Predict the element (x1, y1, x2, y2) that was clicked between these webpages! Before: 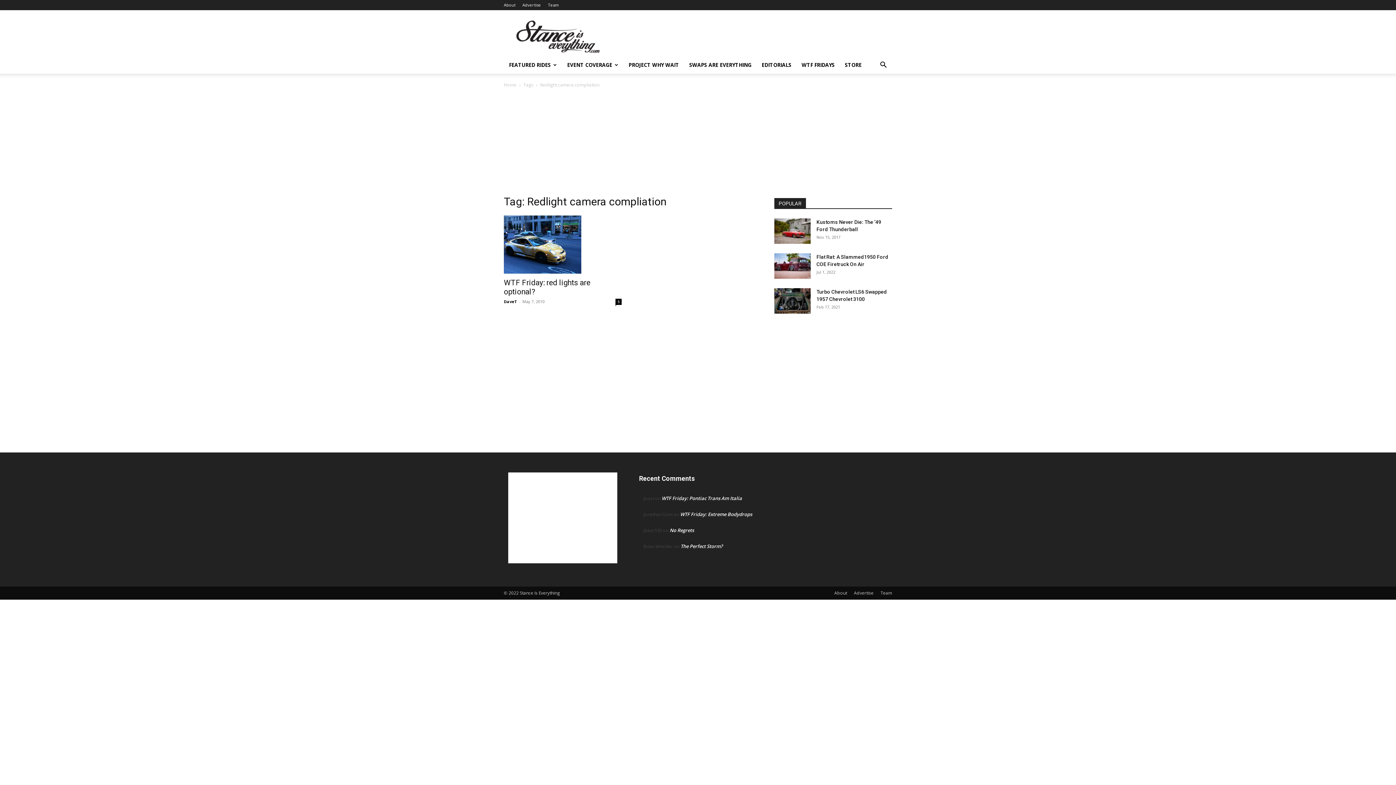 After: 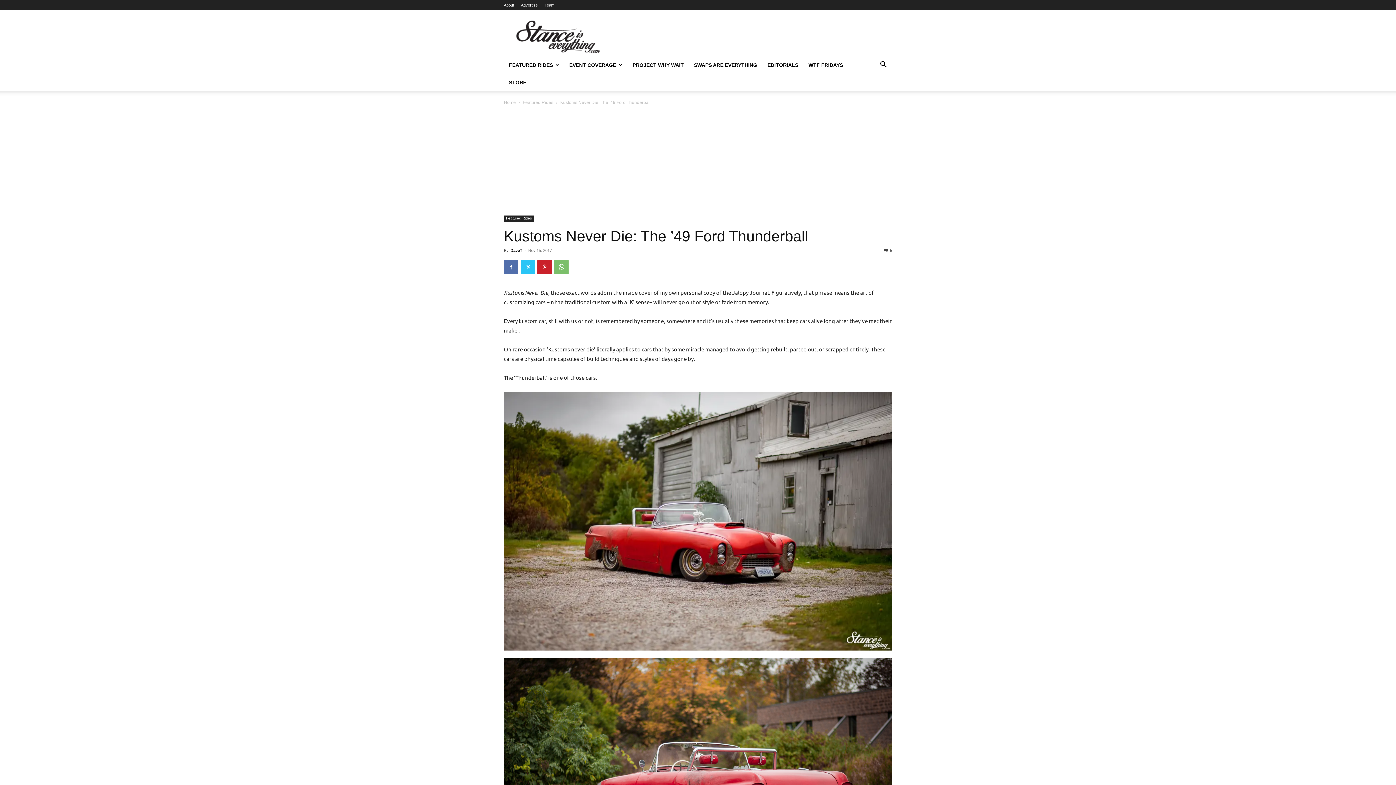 Action: bbox: (774, 218, 810, 244)